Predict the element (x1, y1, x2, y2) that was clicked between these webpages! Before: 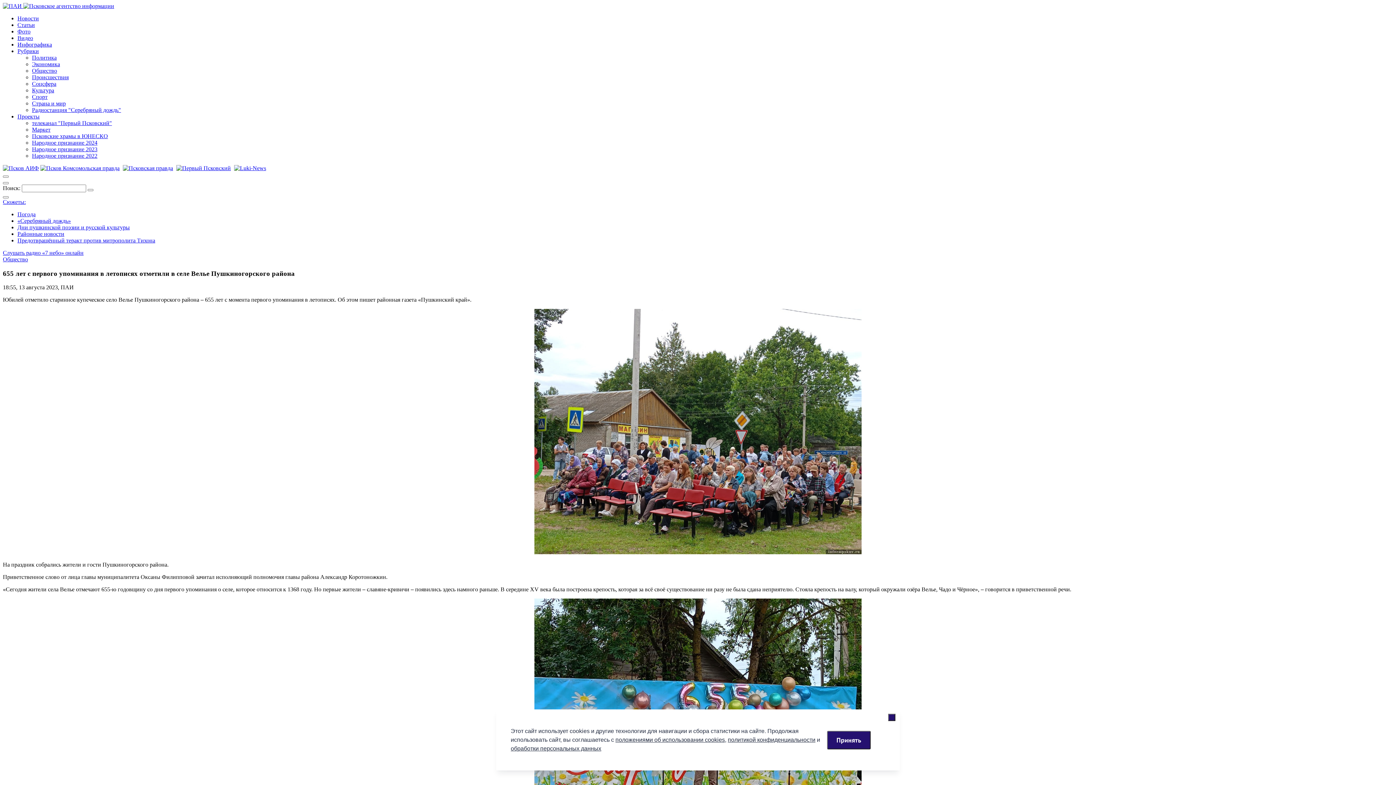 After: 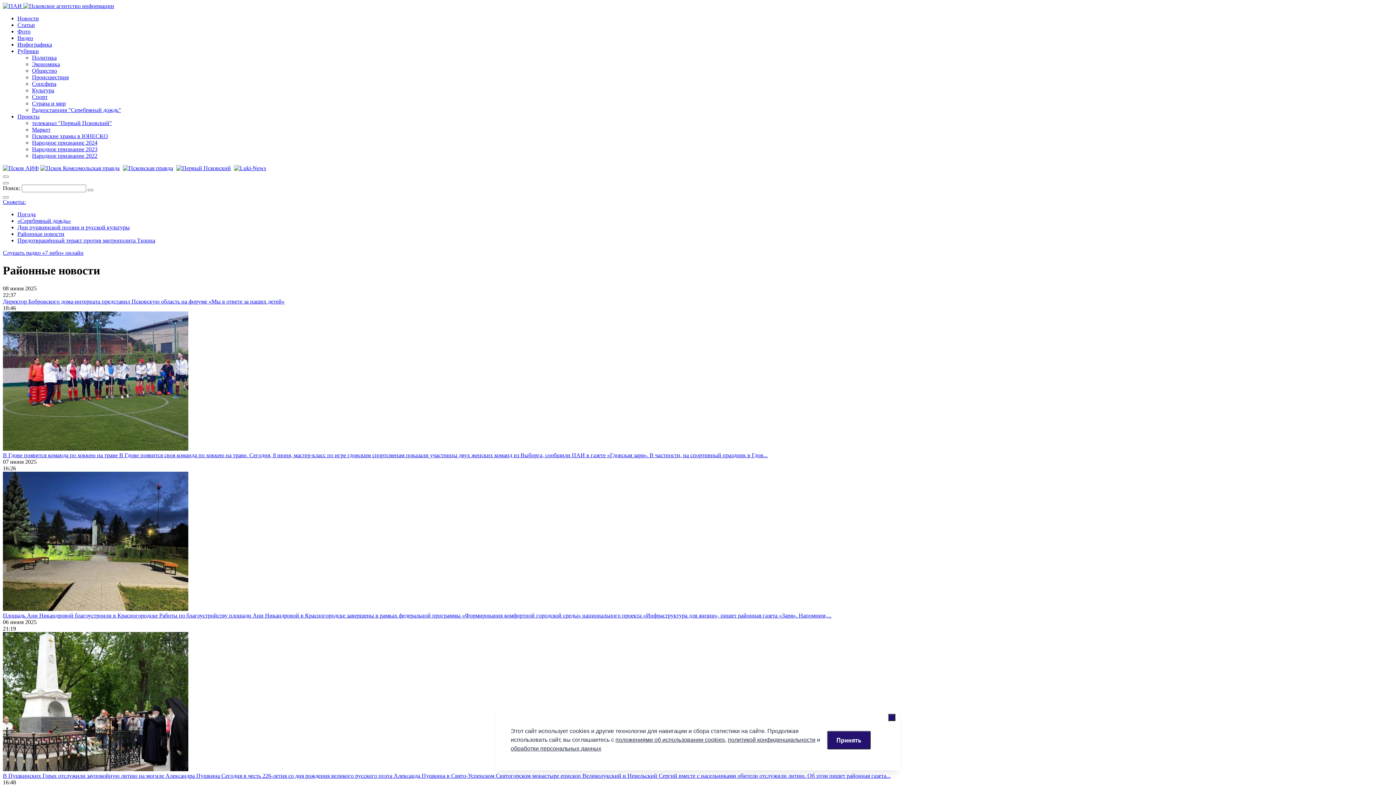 Action: bbox: (17, 230, 64, 237) label: Районные новости